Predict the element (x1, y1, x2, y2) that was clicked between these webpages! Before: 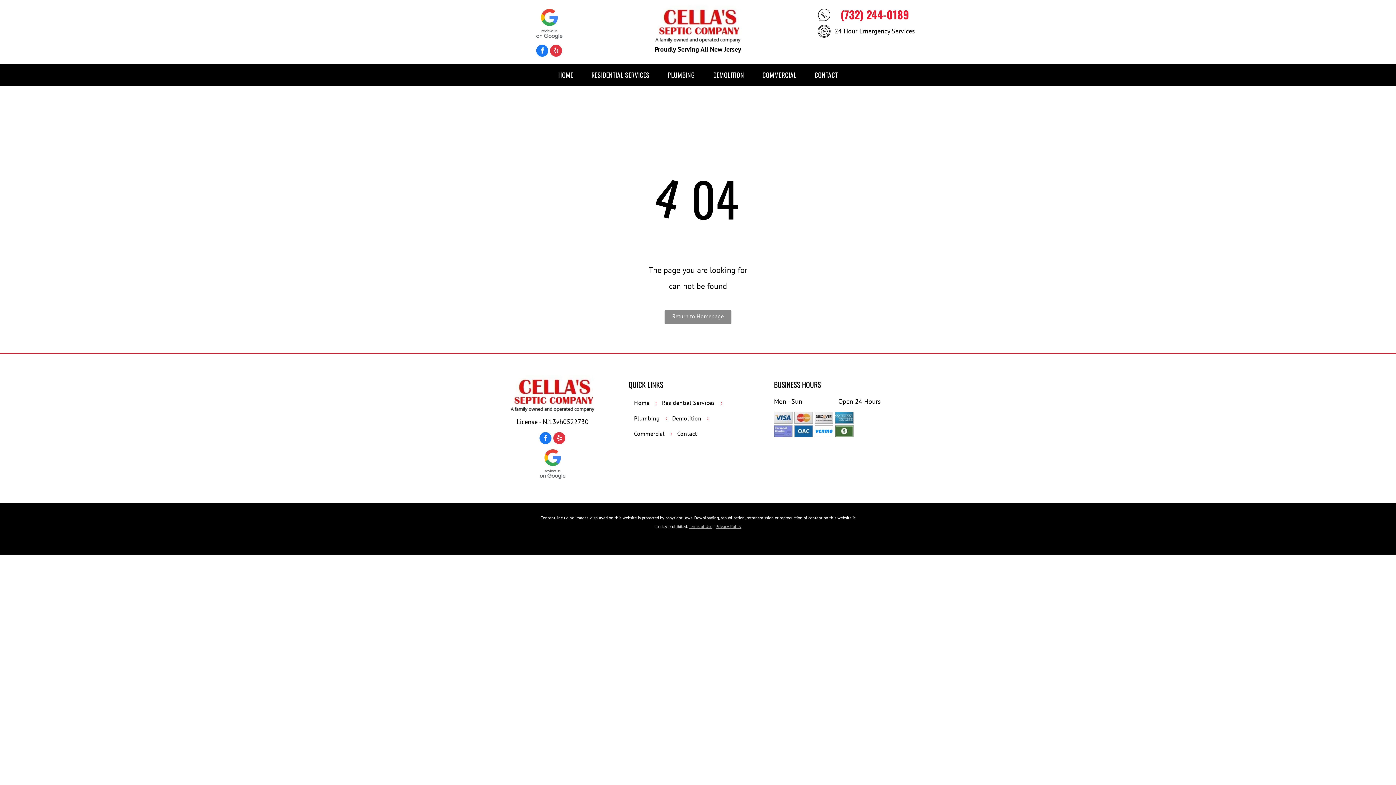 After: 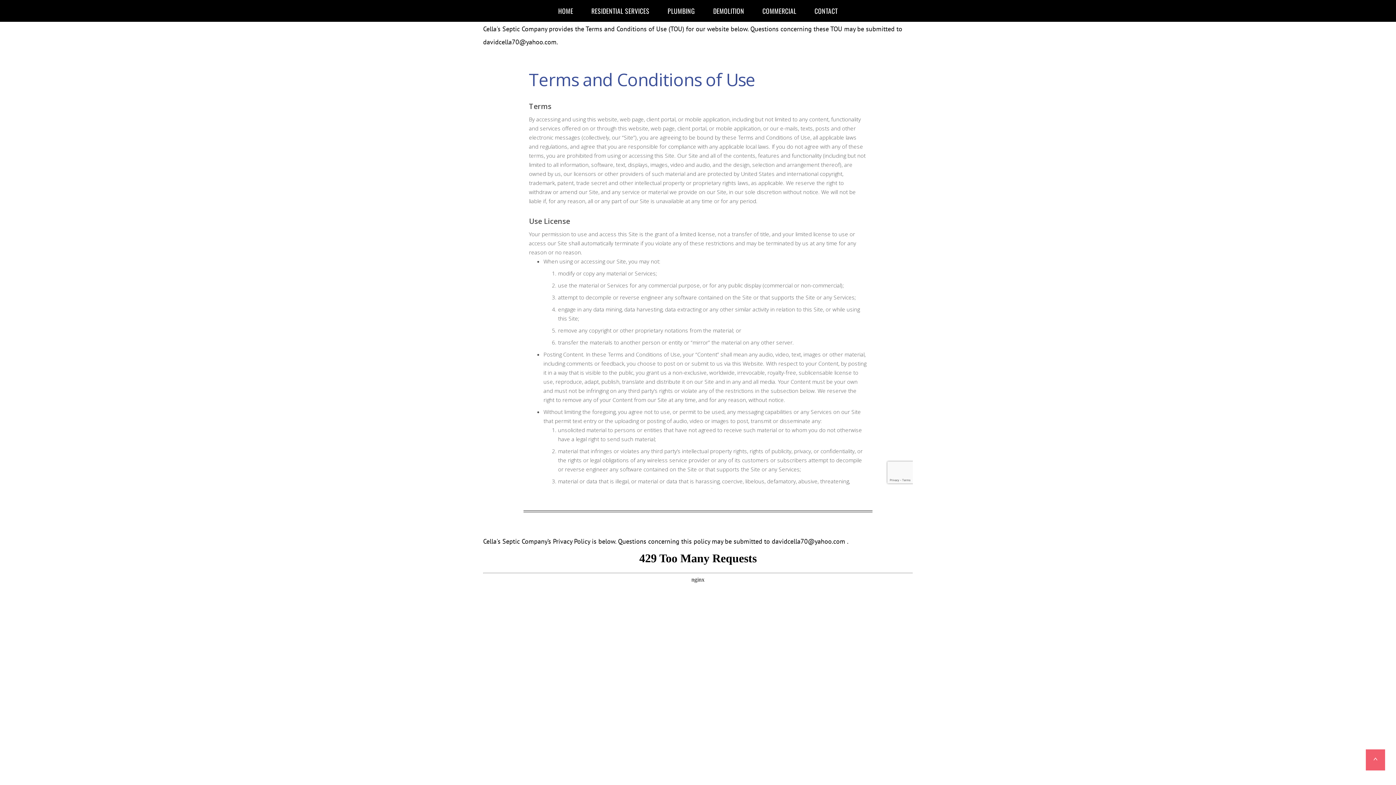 Action: bbox: (688, 523, 712, 529) label: Terms of Use